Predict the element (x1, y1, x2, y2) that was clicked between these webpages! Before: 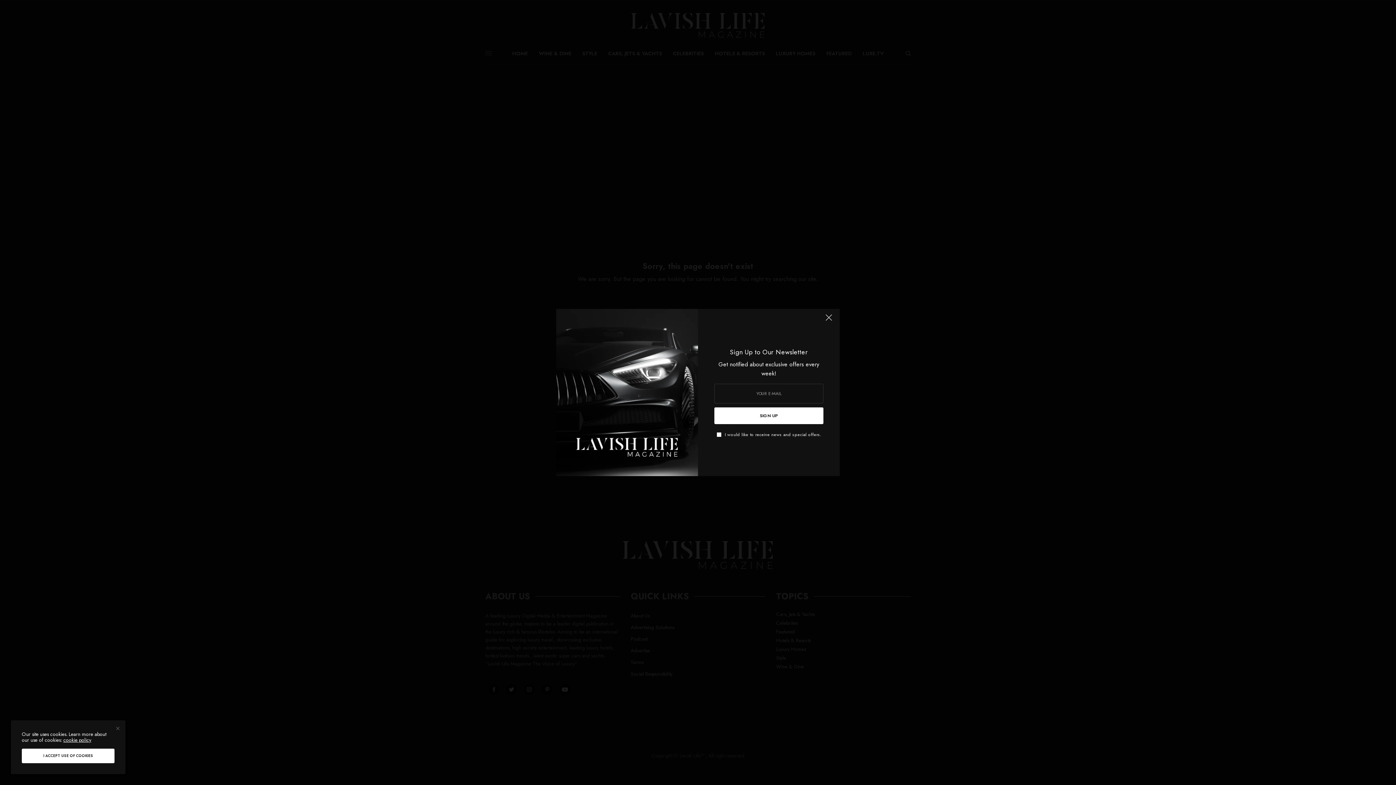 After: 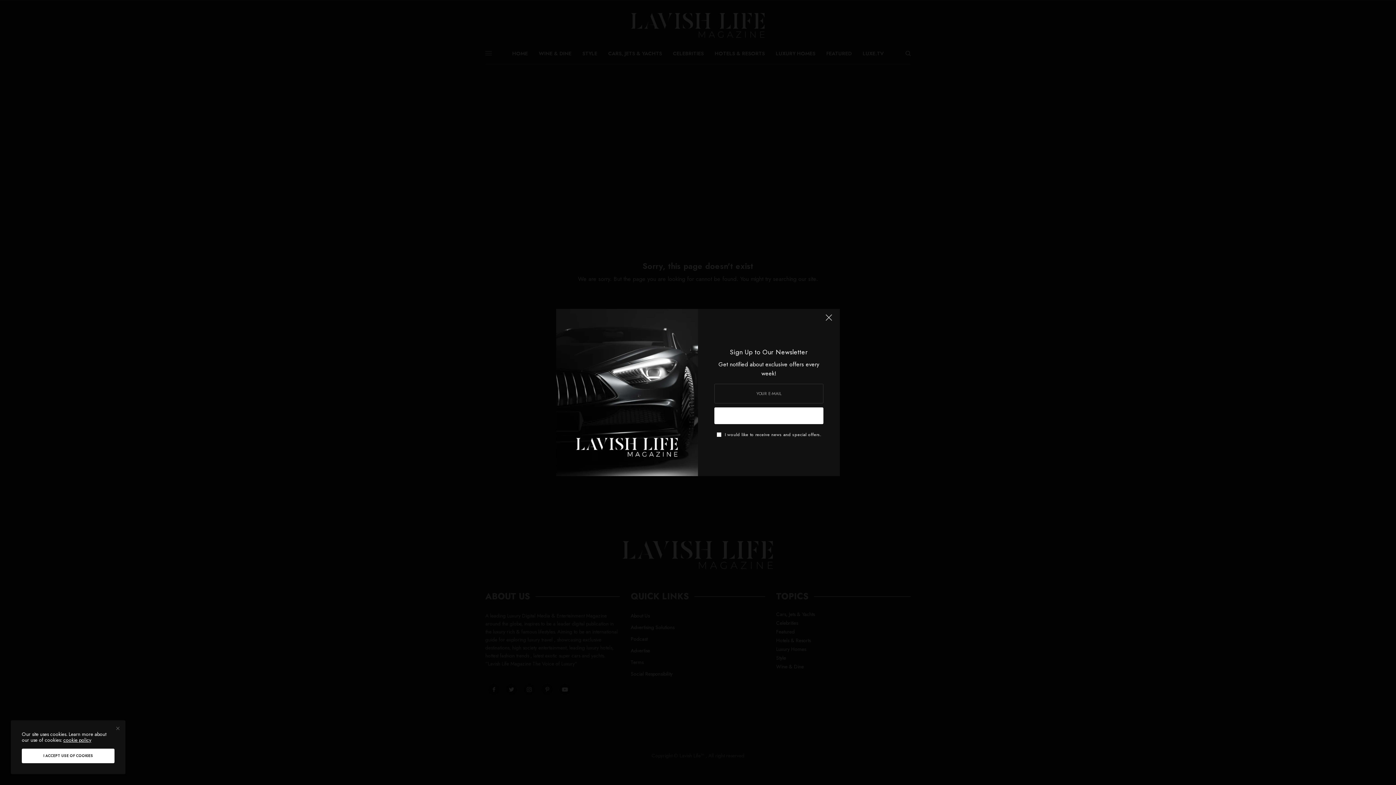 Action: label: SIGN UP bbox: (714, 407, 823, 424)